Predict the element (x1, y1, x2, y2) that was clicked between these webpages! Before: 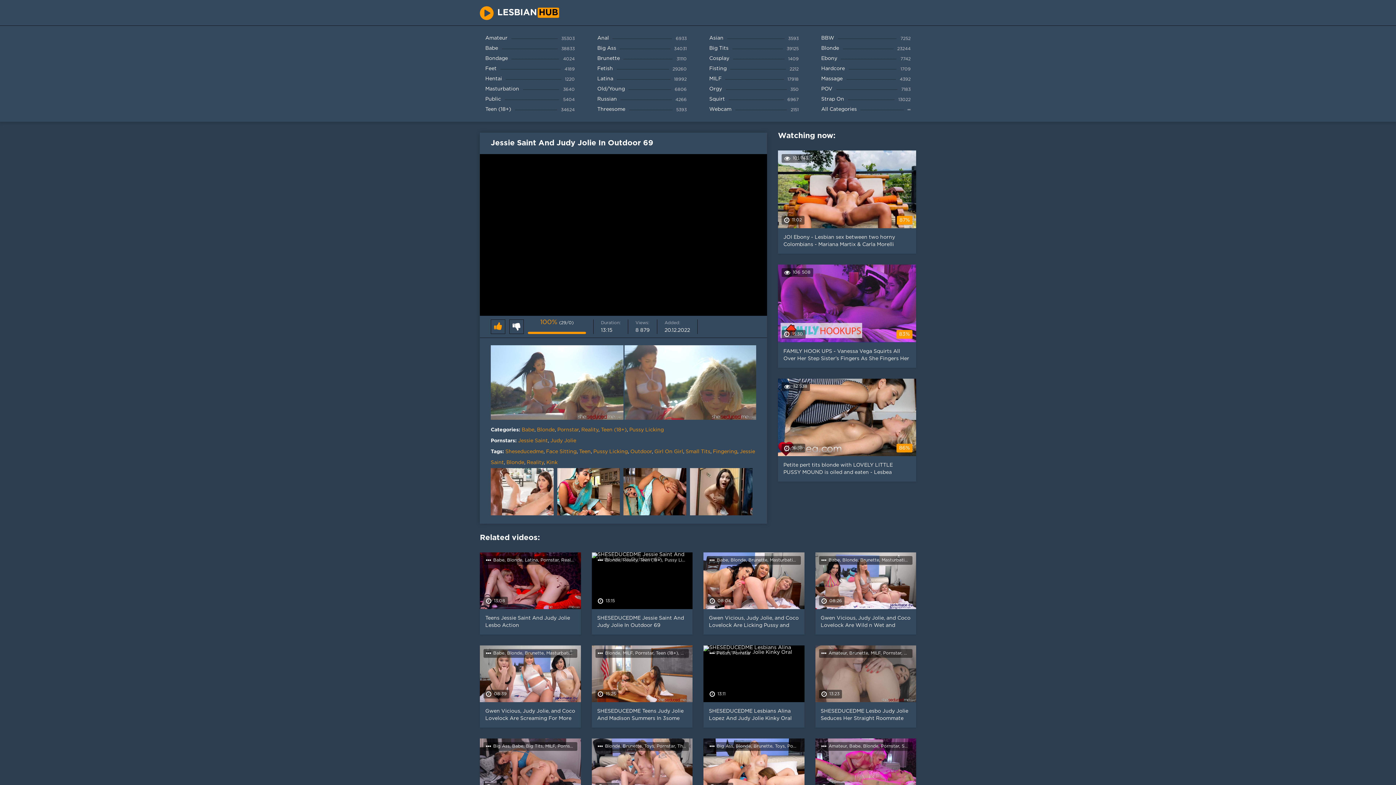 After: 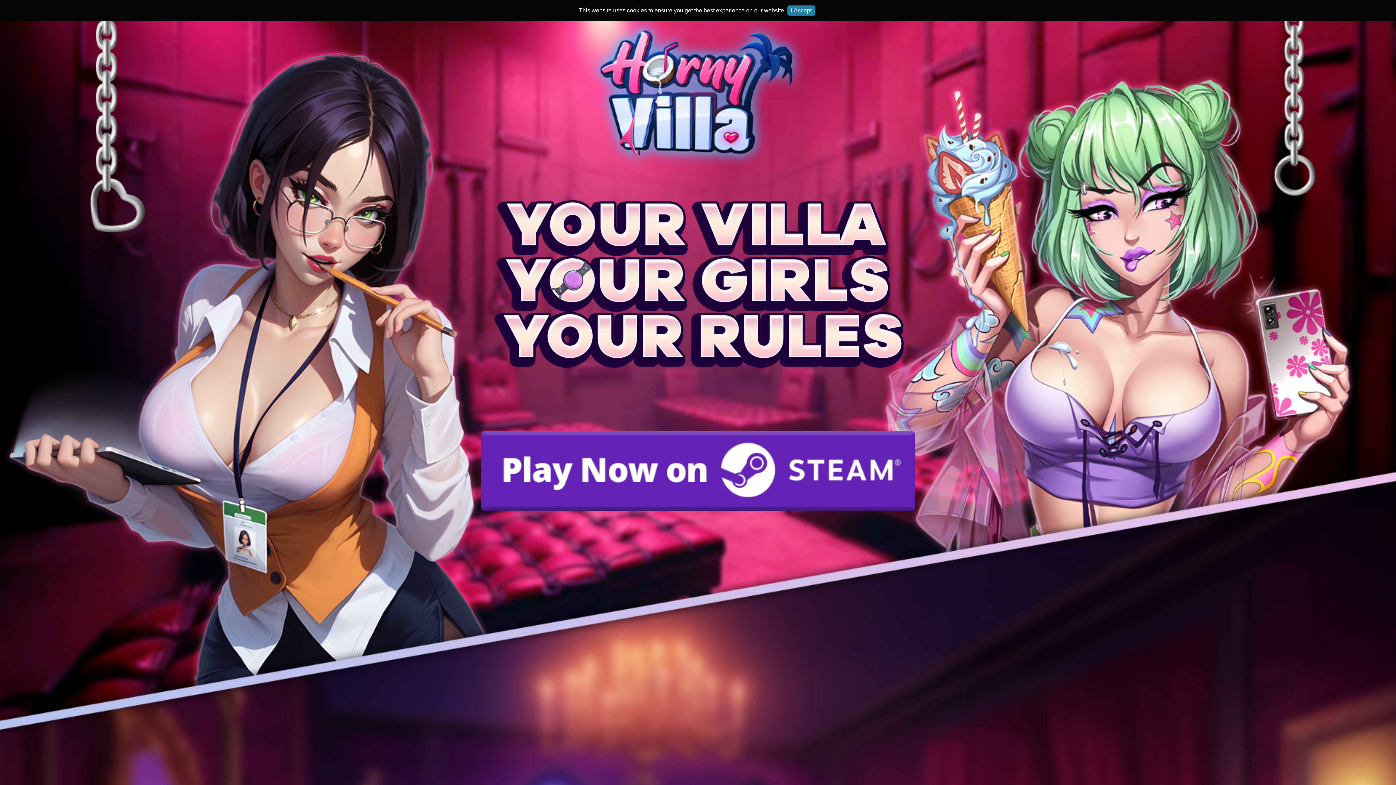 Action: label: Blonde
23244 bbox: (816, 43, 916, 53)